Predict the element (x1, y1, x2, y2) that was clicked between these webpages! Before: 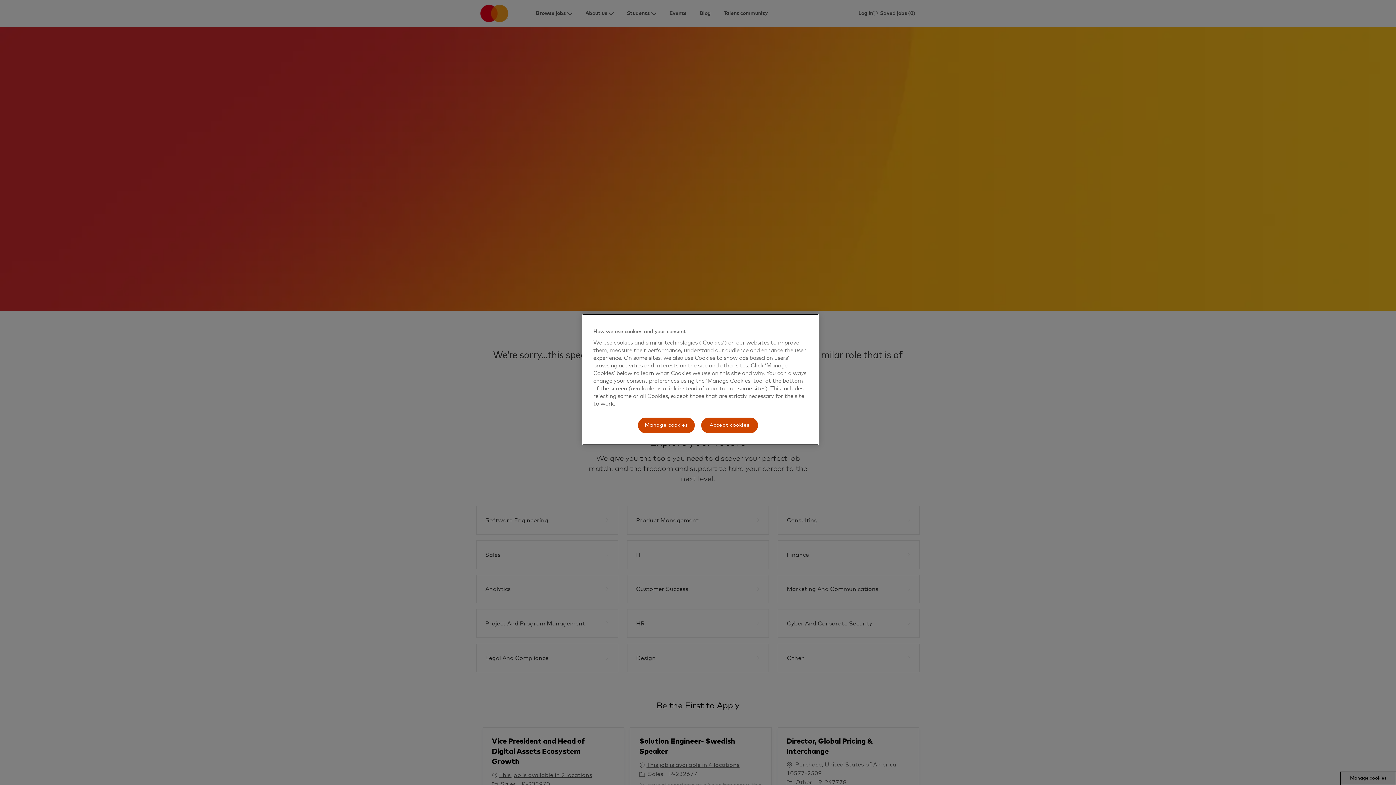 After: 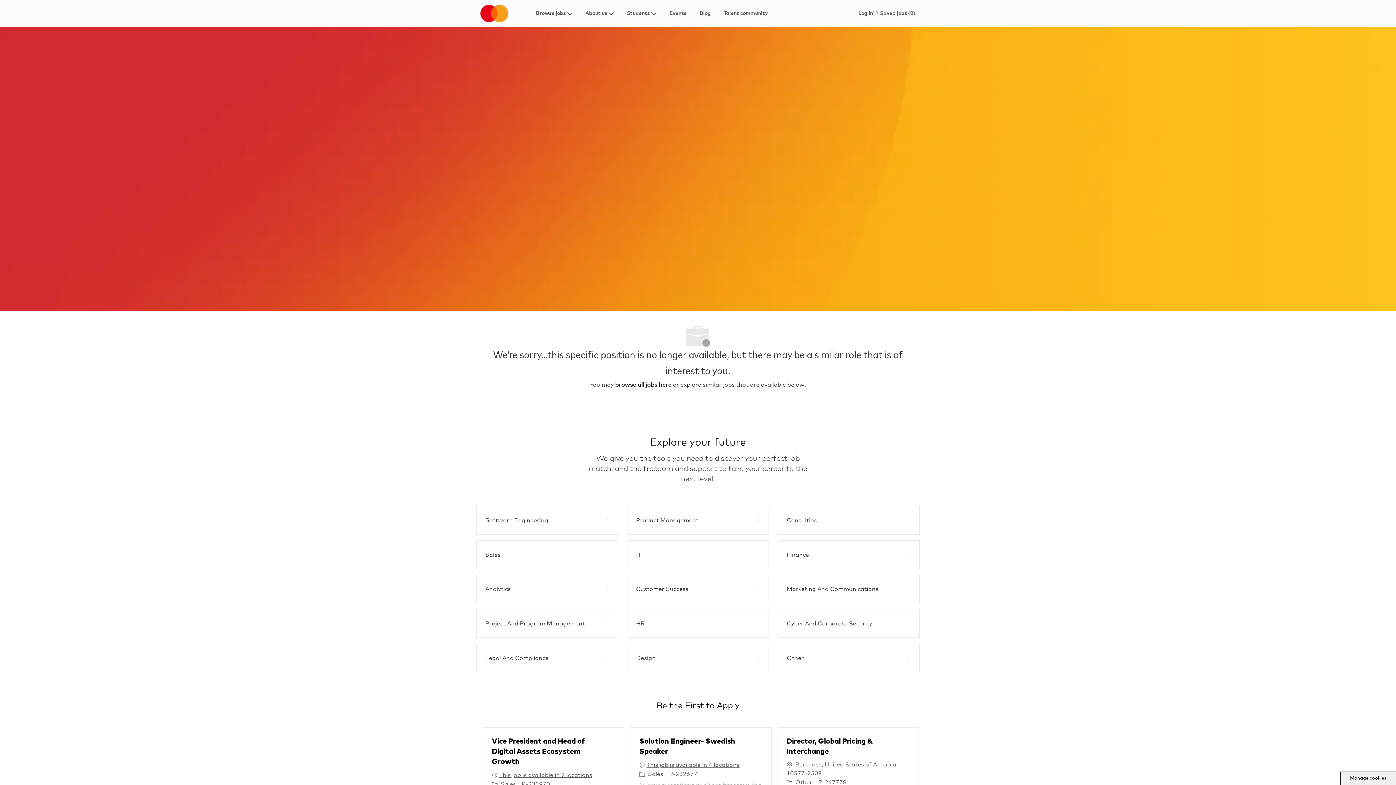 Action: label: Accept cookies bbox: (700, 417, 758, 434)